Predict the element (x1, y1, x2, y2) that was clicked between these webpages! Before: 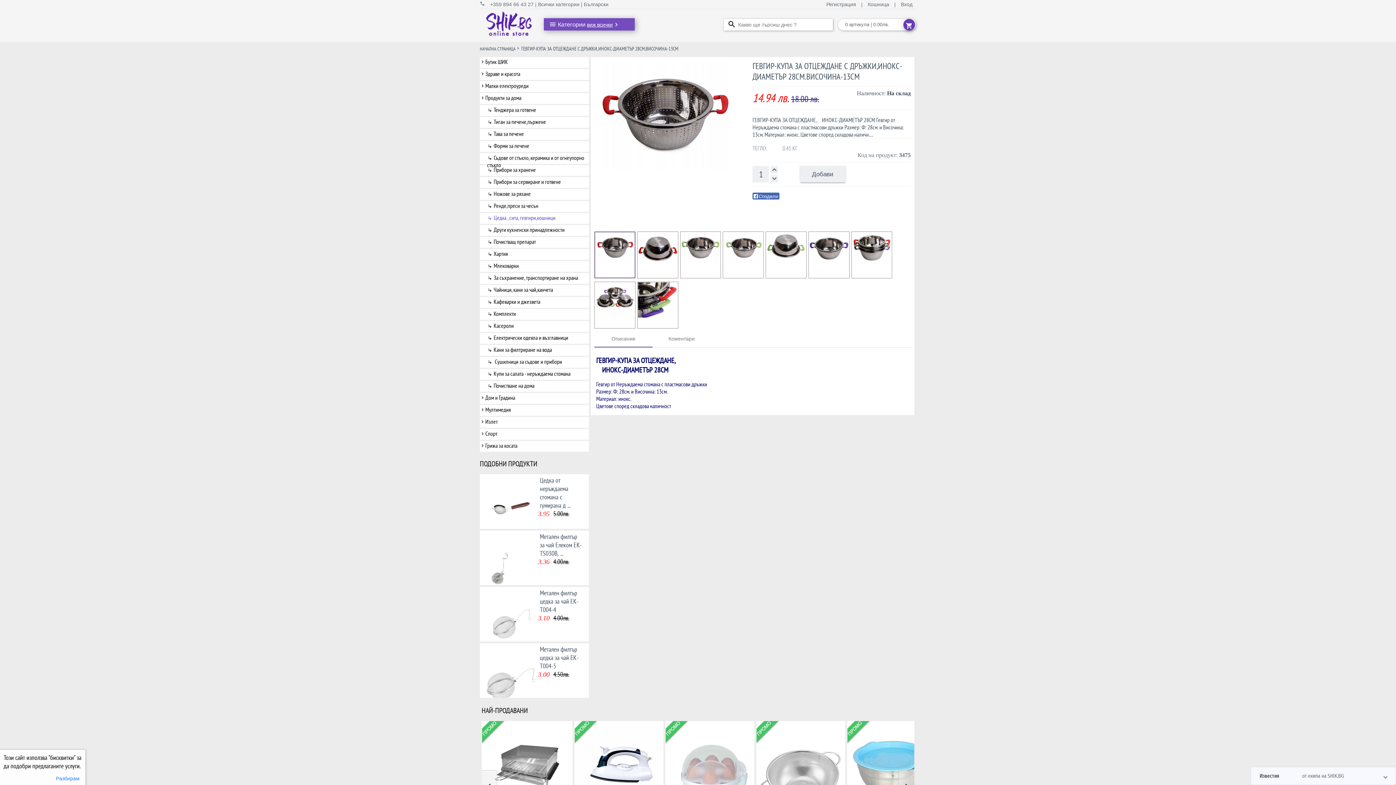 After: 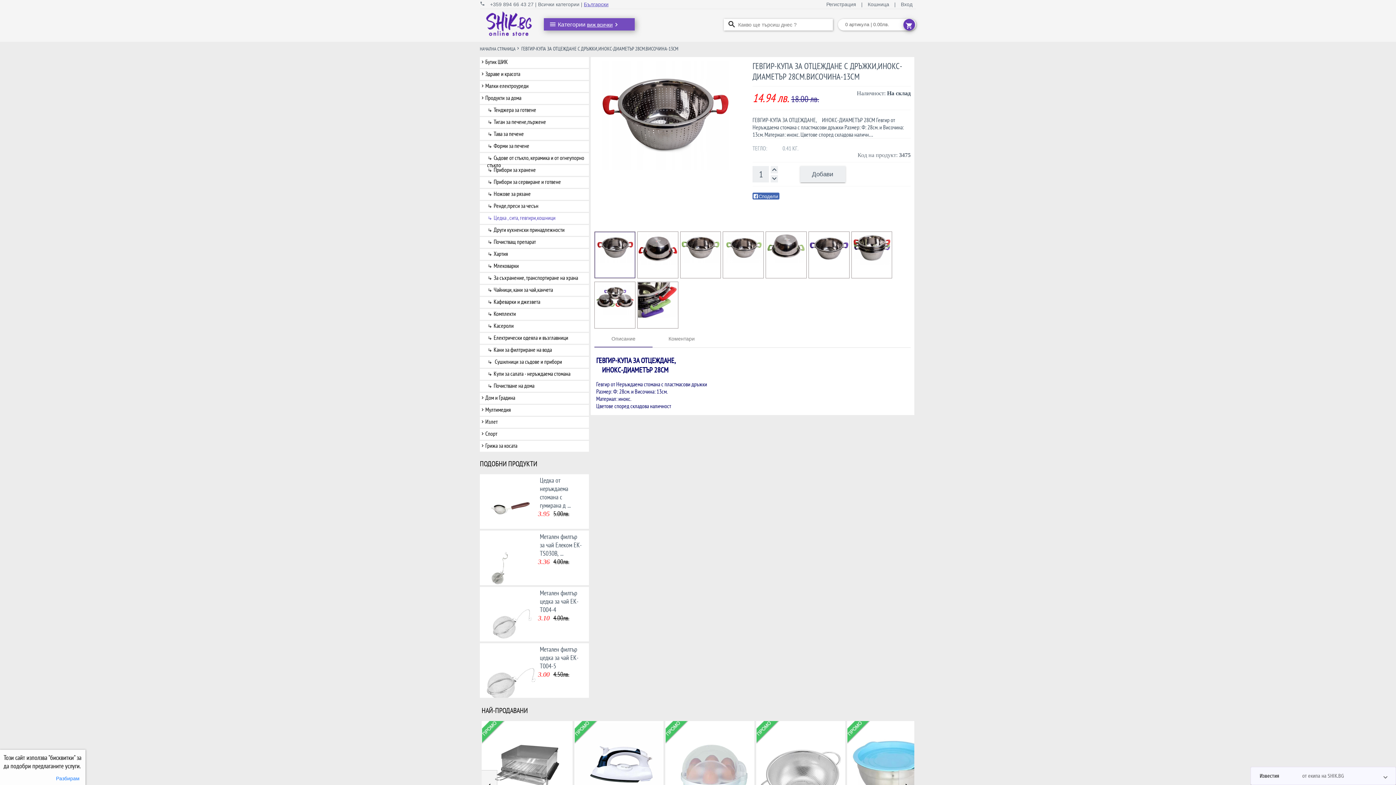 Action: label: Български bbox: (584, 1, 608, 7)